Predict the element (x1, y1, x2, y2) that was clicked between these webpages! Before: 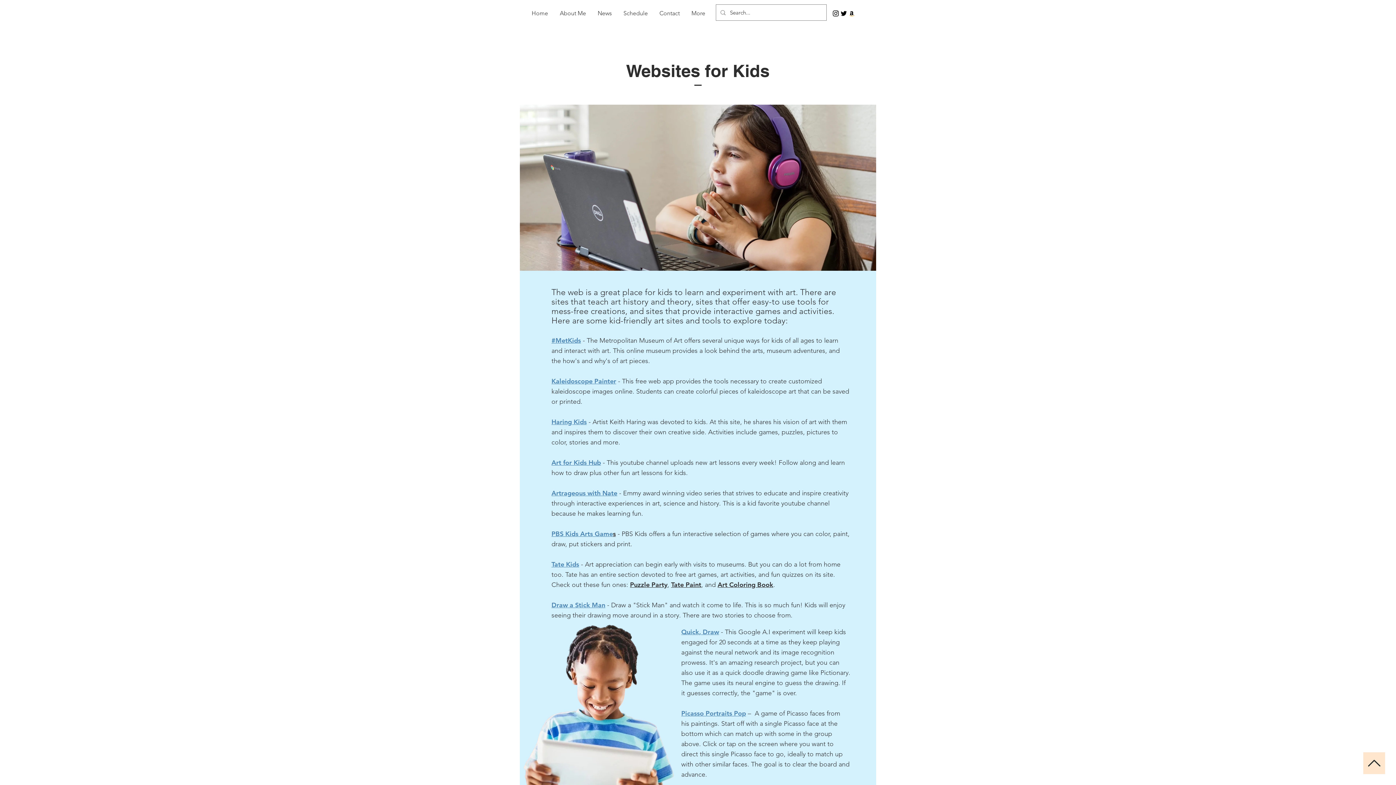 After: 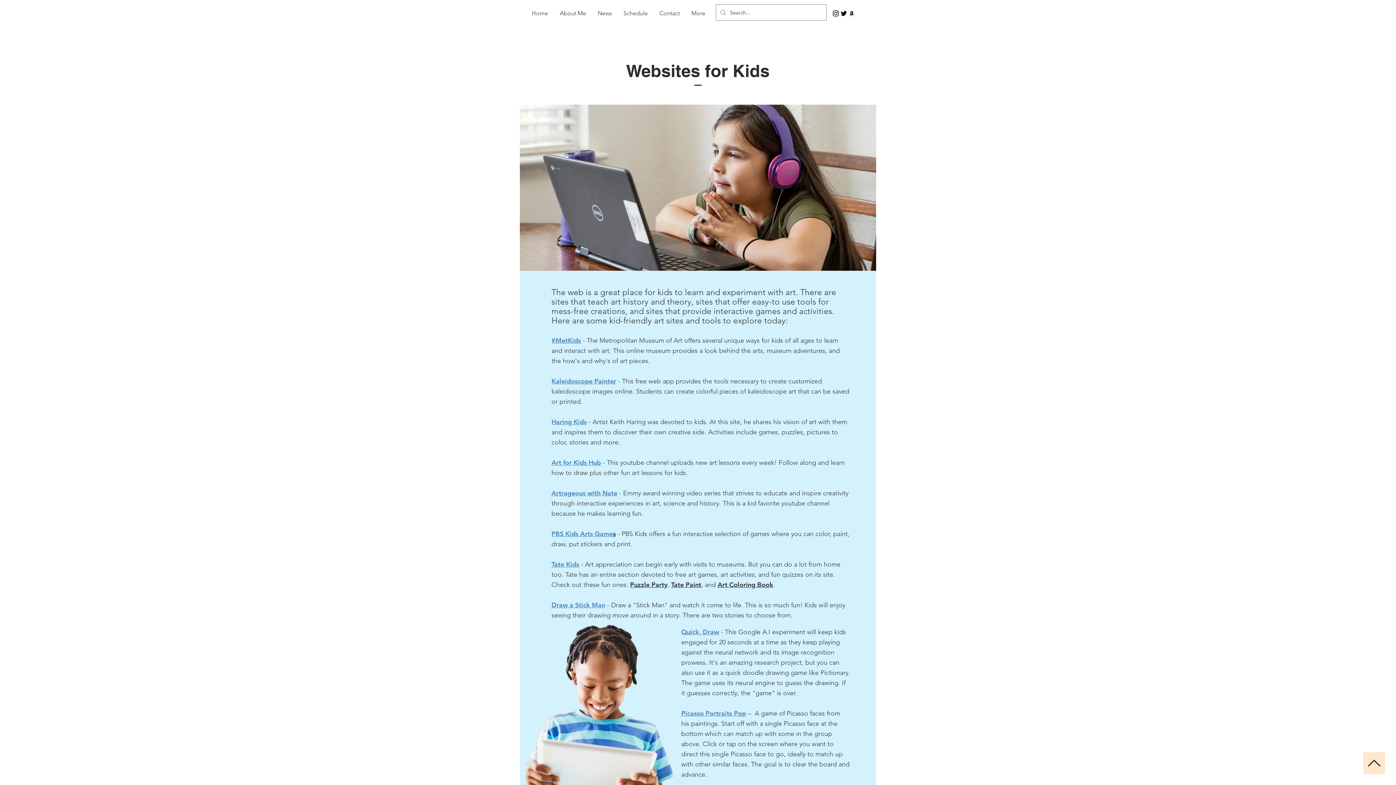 Action: label: Draw a Stick Man bbox: (551, 601, 605, 609)